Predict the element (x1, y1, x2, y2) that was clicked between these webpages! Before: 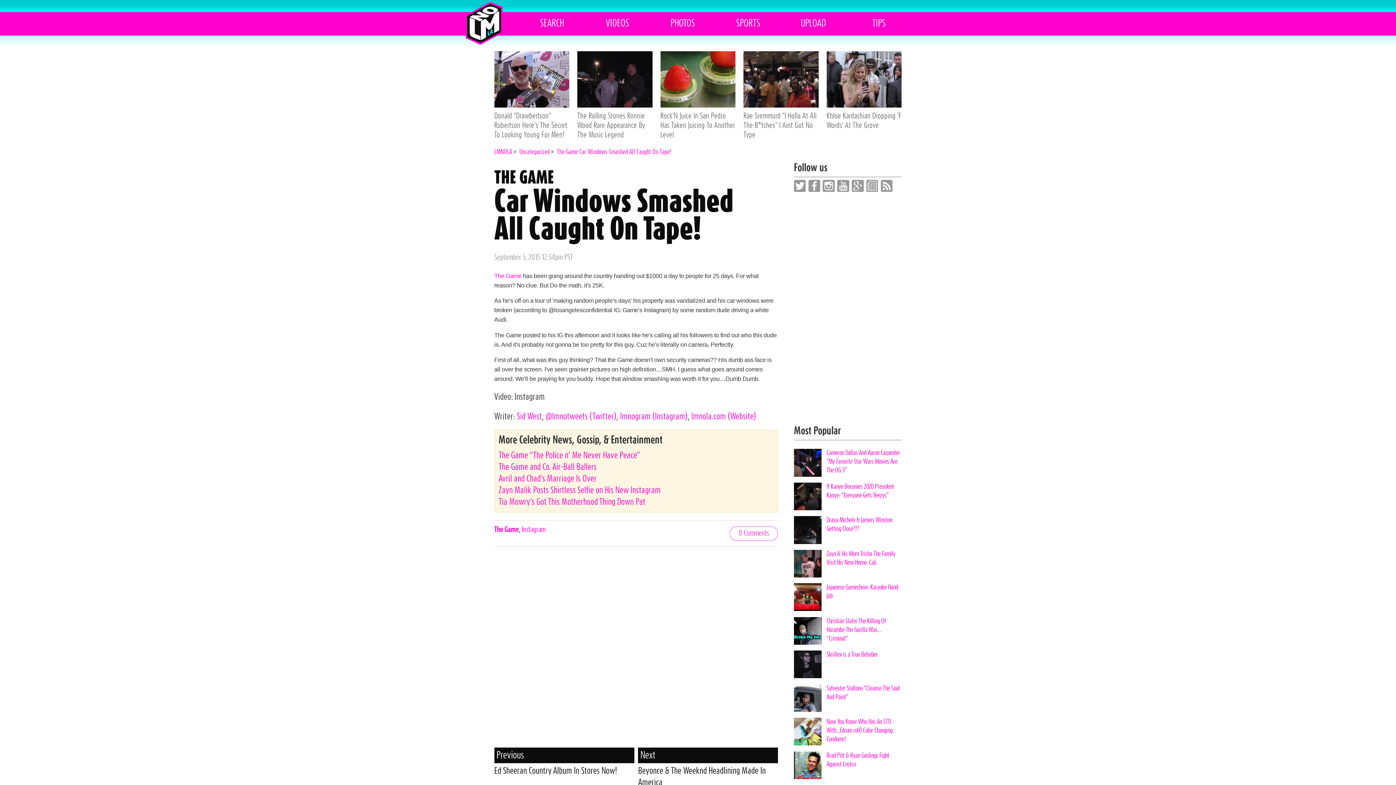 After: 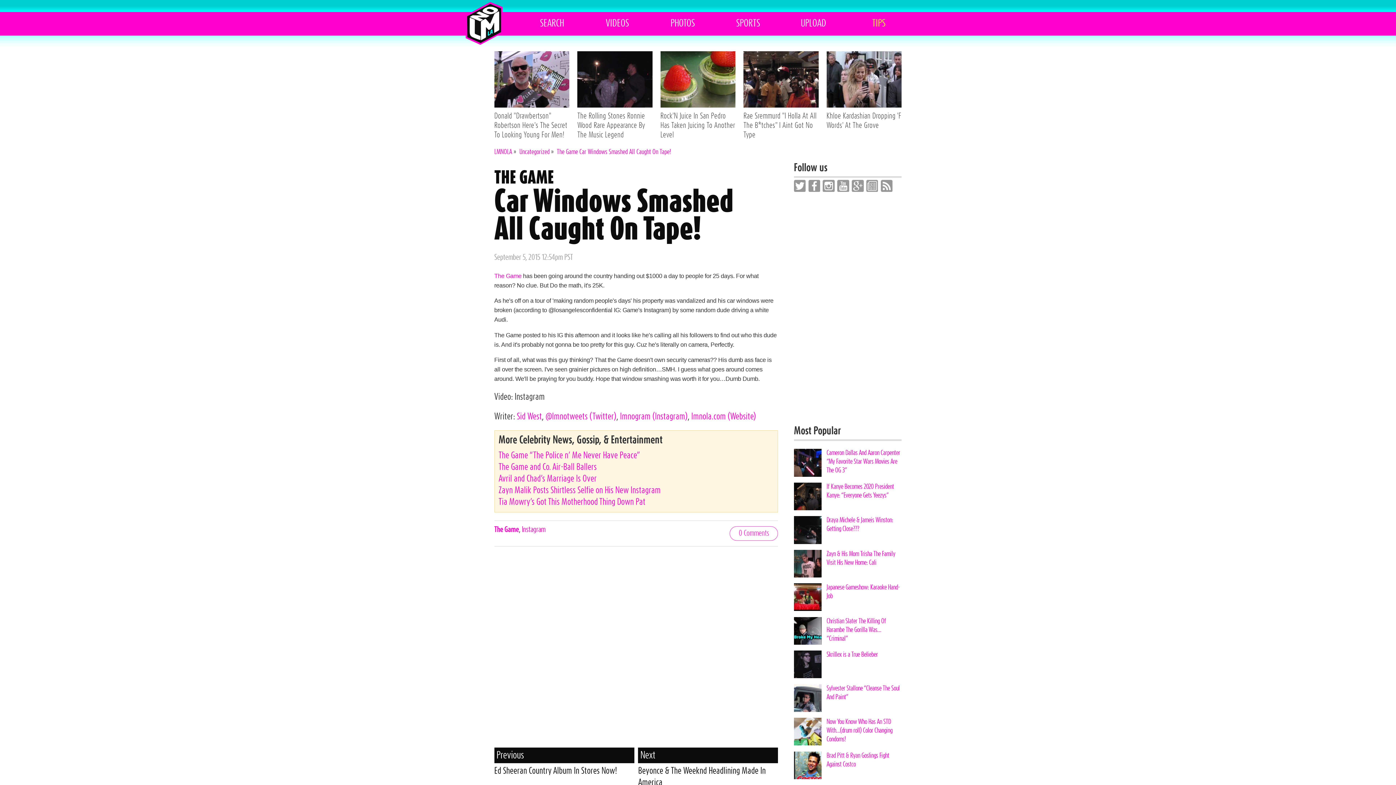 Action: label: TIPS bbox: (870, 14, 888, 32)